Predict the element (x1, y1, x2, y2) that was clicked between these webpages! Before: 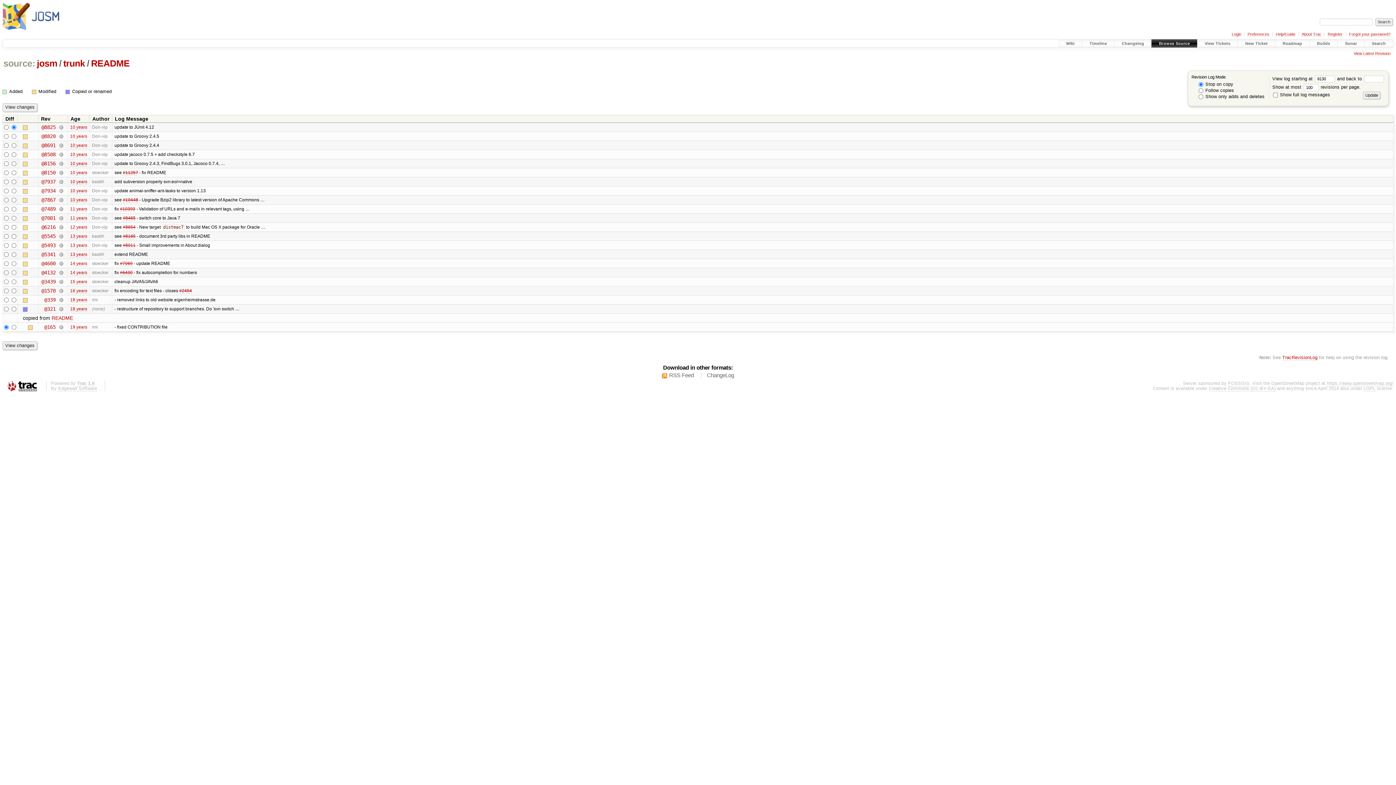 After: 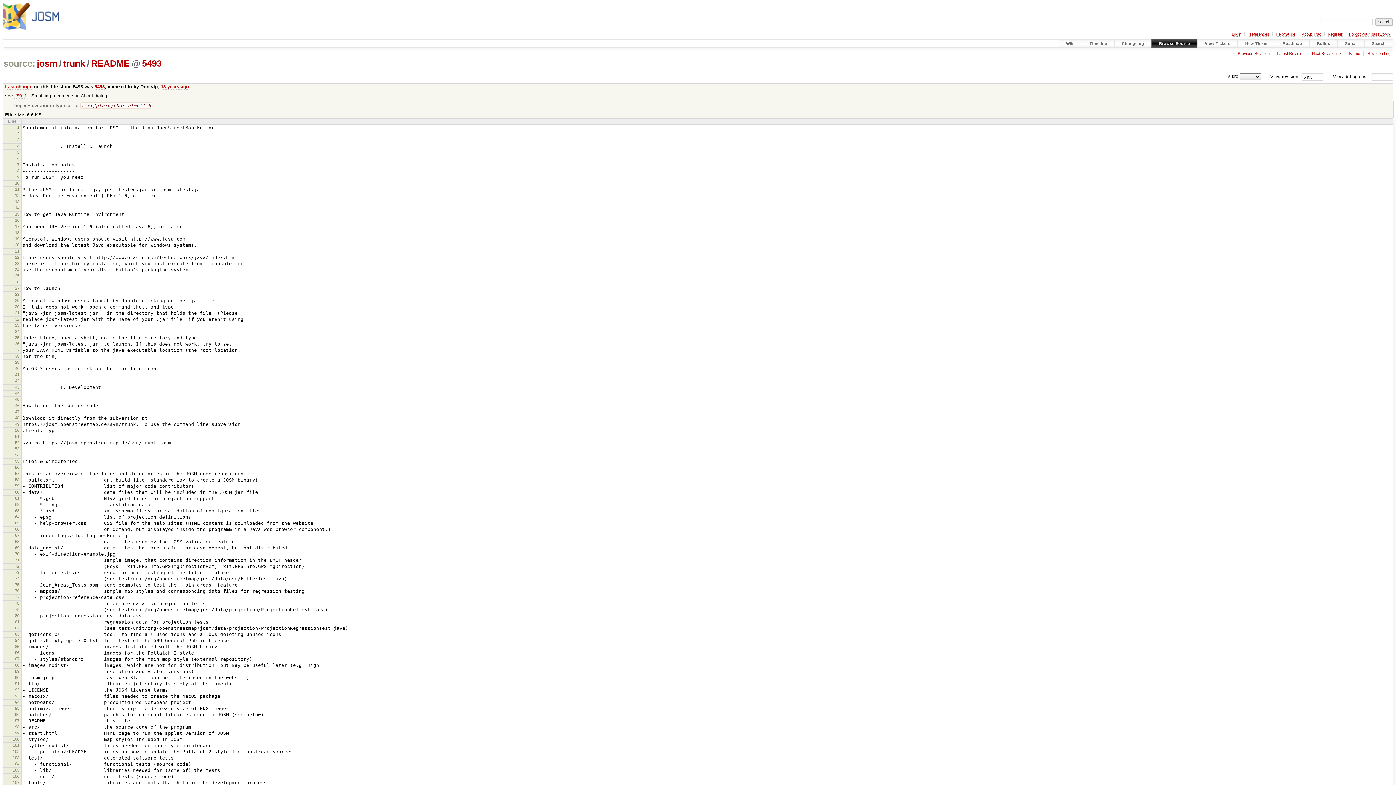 Action: bbox: (41, 242, 55, 248) label: @5493